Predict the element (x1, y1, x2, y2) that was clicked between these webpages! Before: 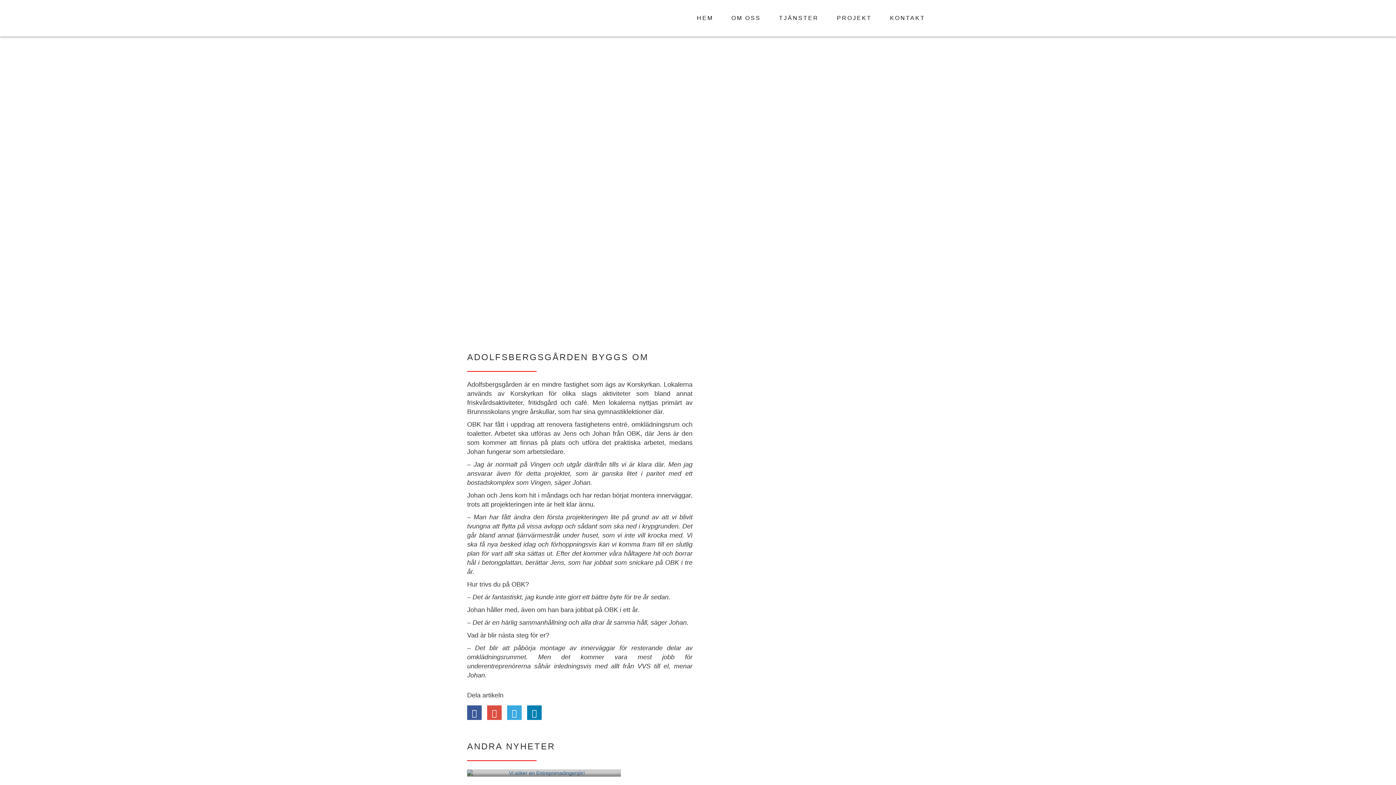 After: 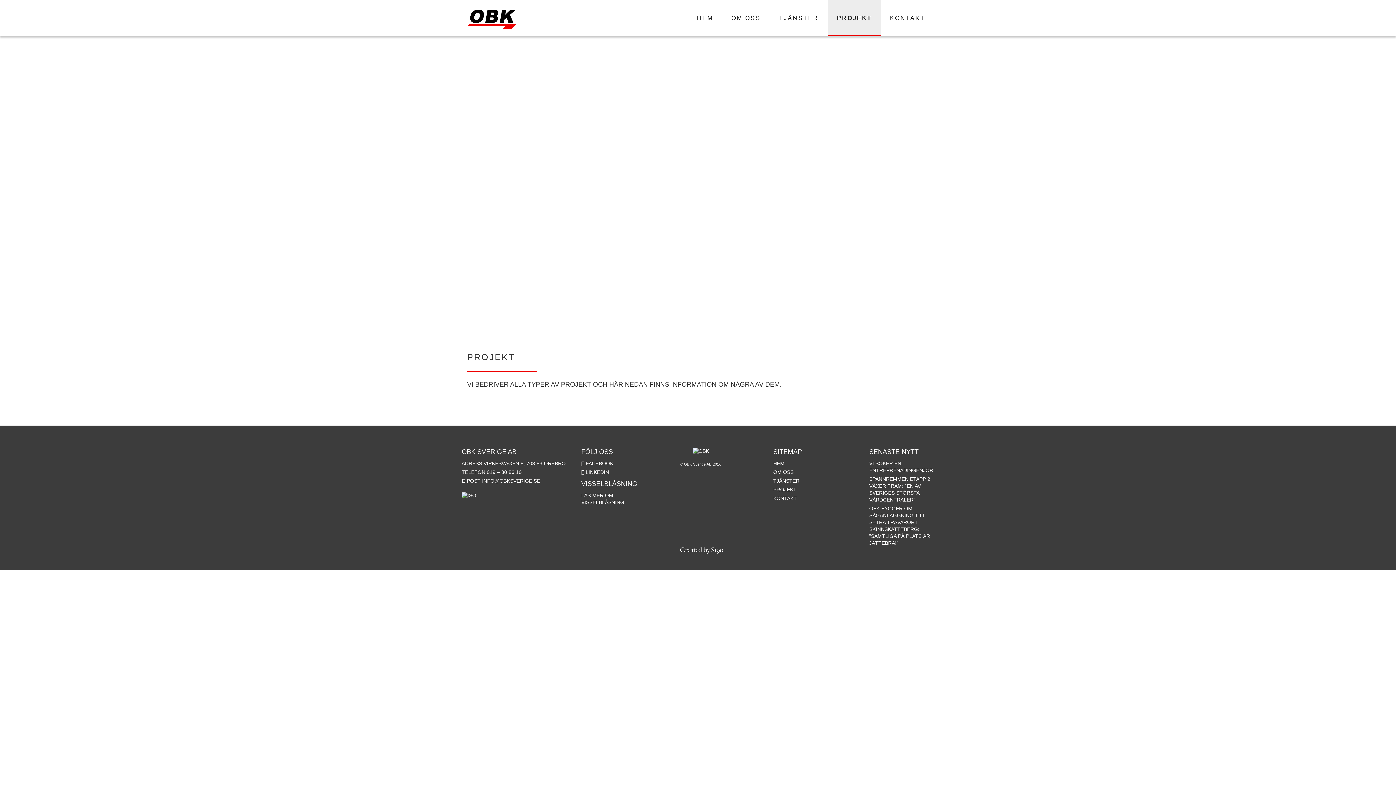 Action: label: PROJEKT bbox: (828, 0, 881, 36)